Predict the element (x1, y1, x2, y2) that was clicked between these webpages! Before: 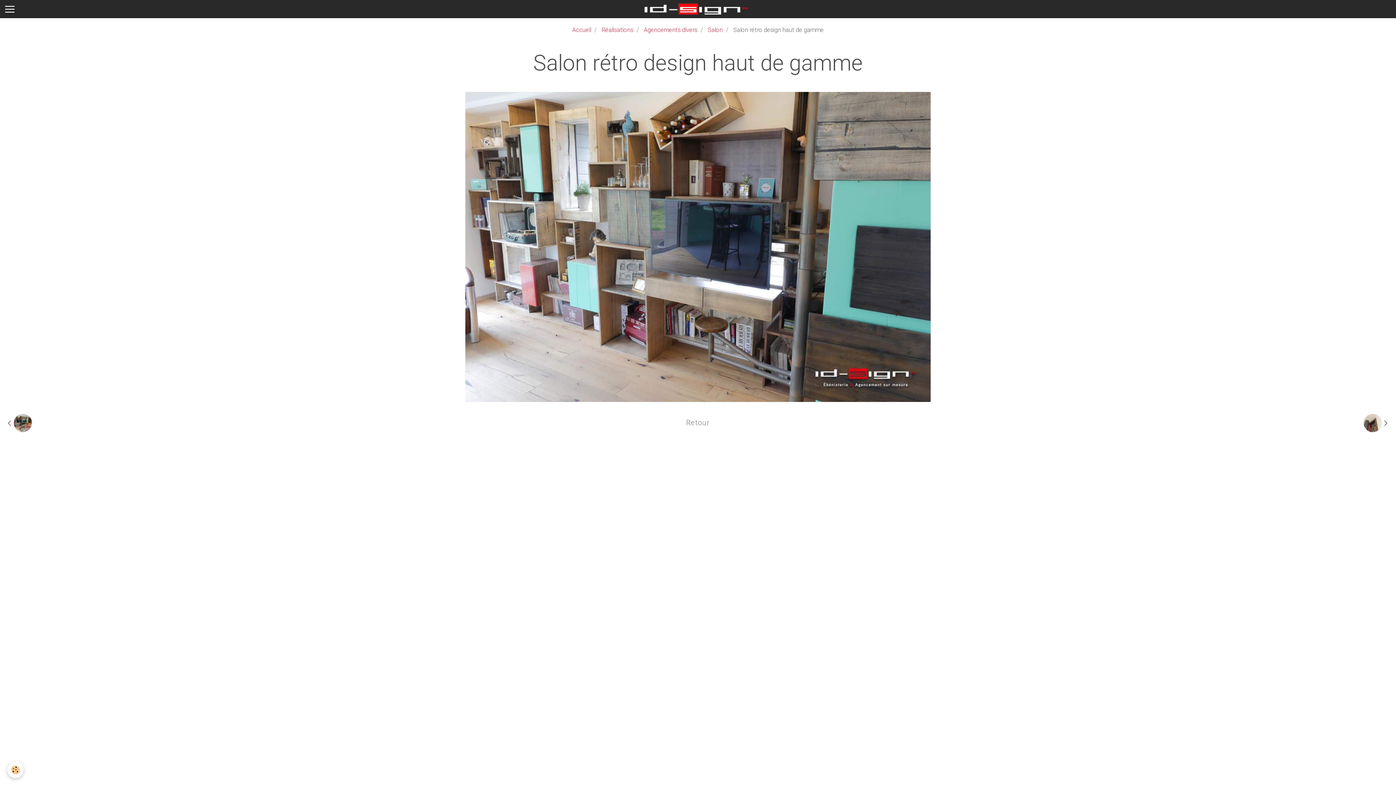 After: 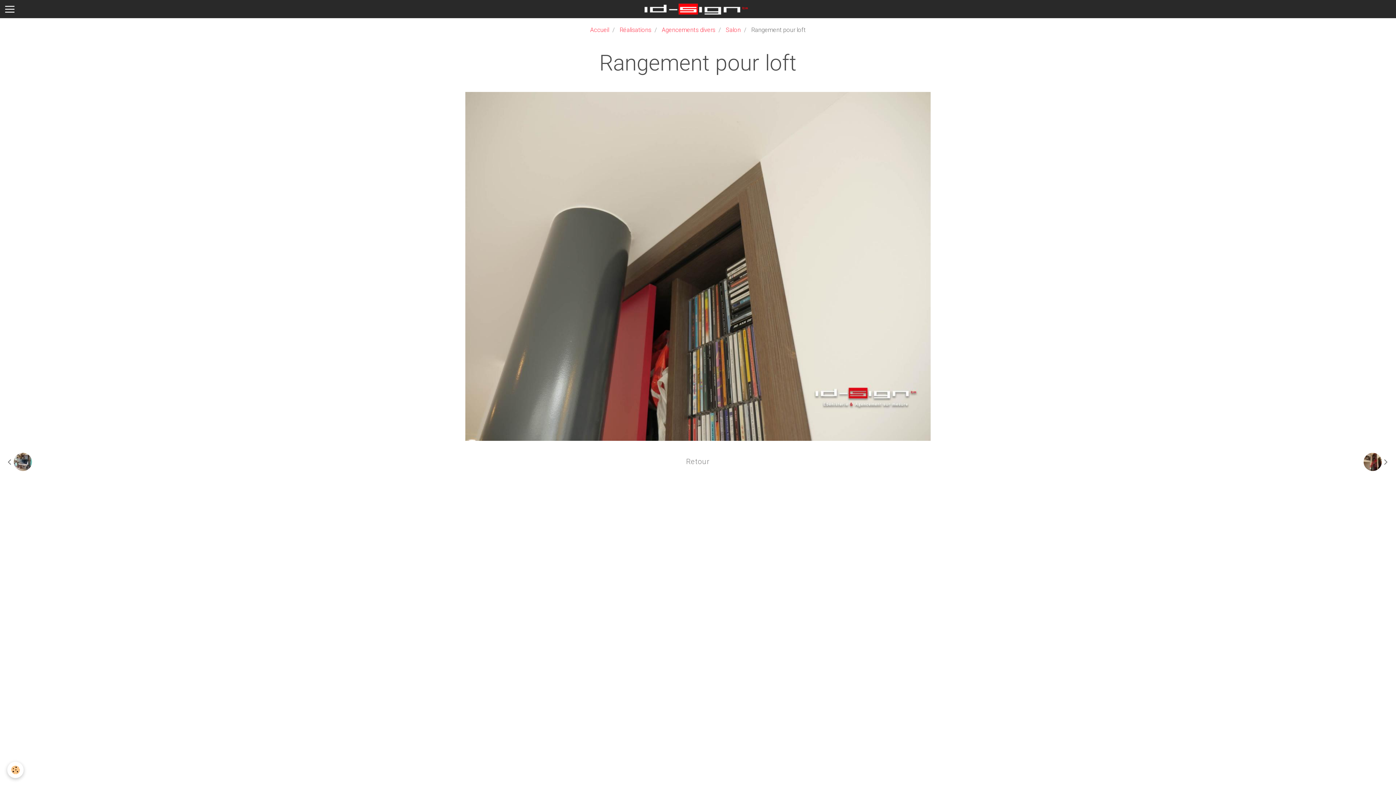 Action: label:   bbox: (1356, 413, 1396, 432)